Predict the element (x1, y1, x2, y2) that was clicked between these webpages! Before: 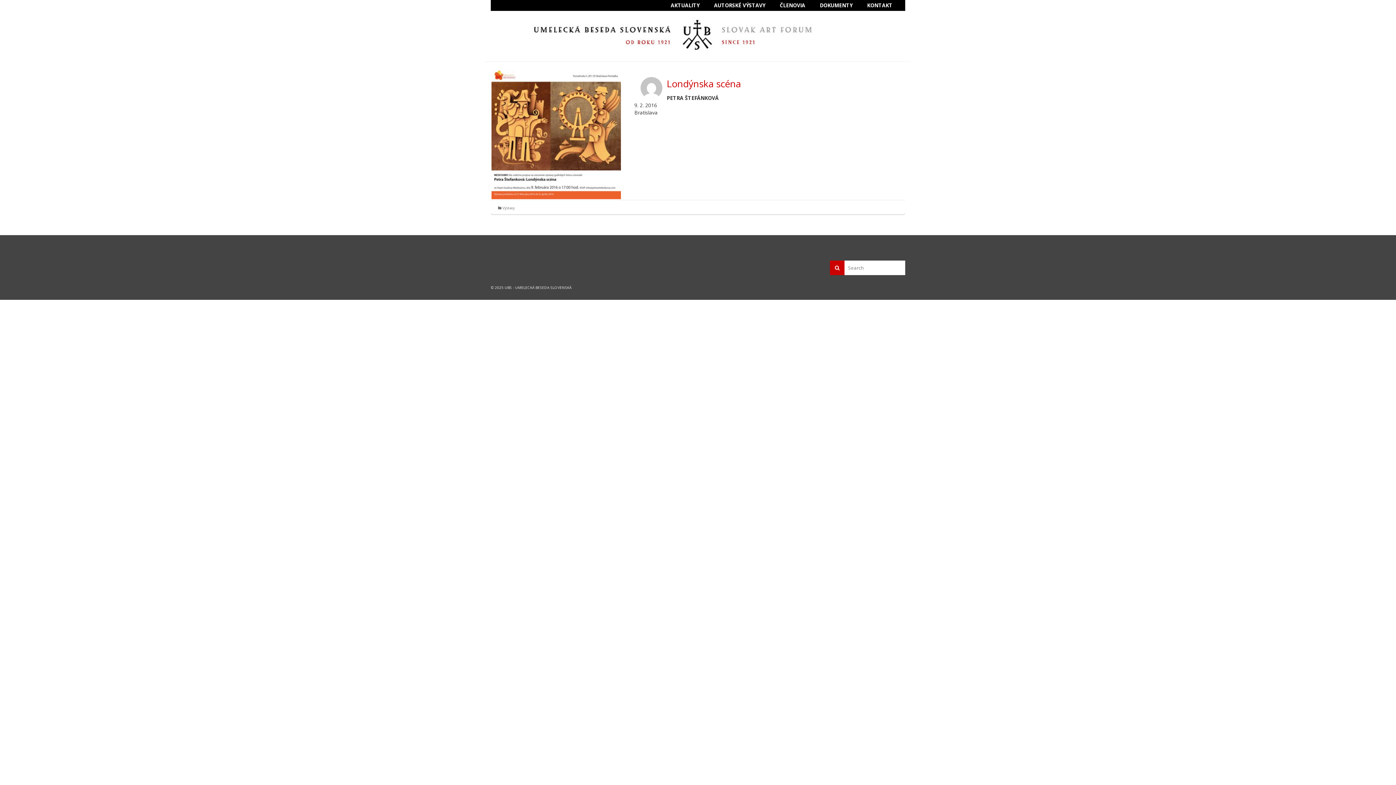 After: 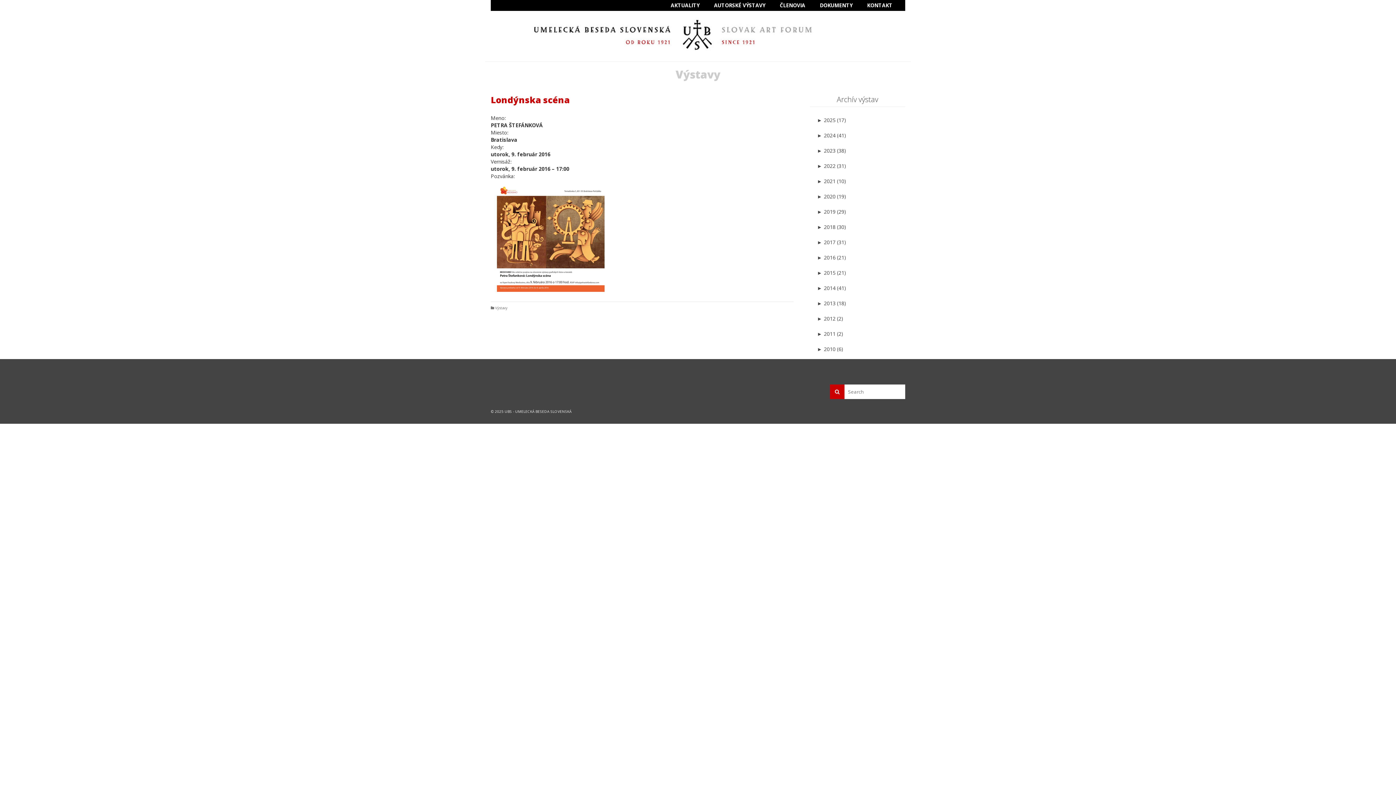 Action: bbox: (632, 76, 905, 90) label: Londýnska scéna